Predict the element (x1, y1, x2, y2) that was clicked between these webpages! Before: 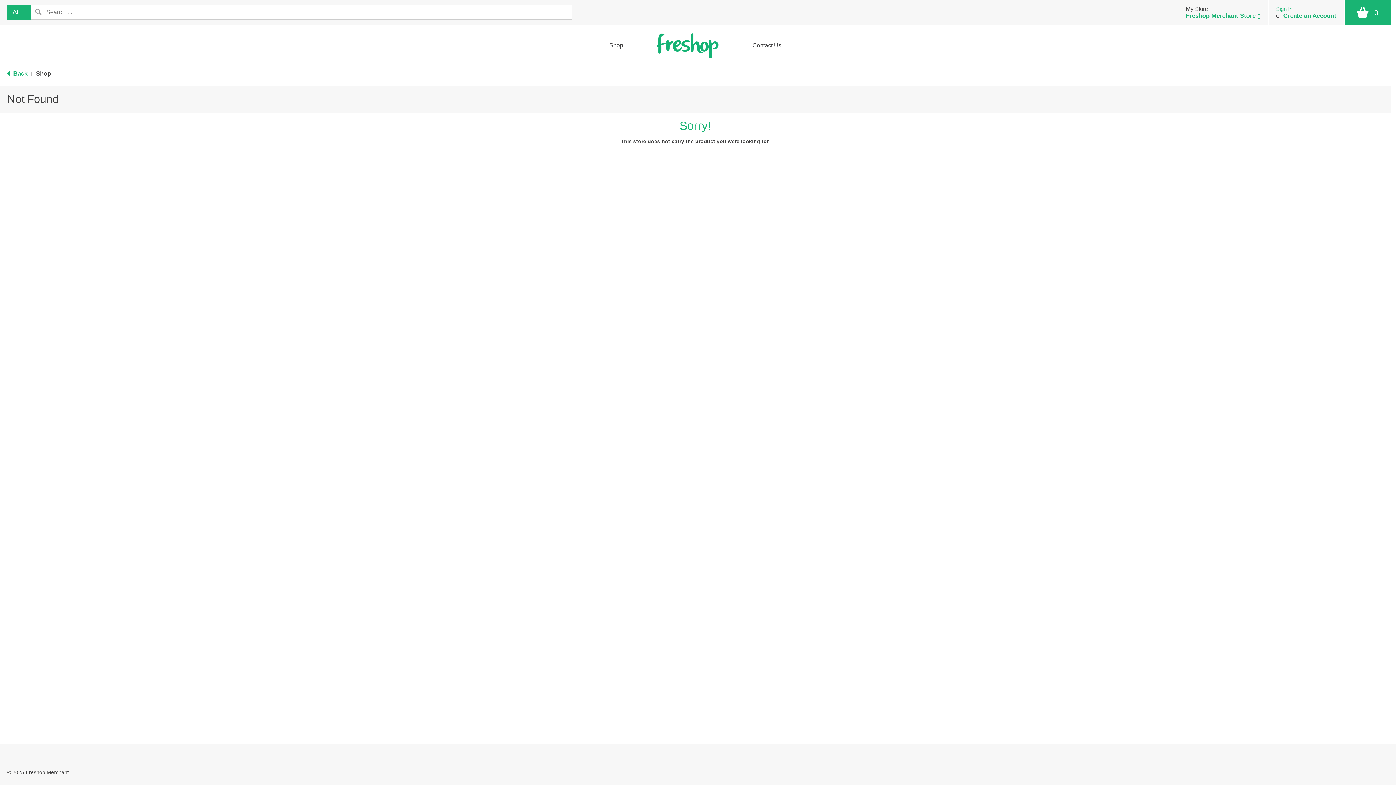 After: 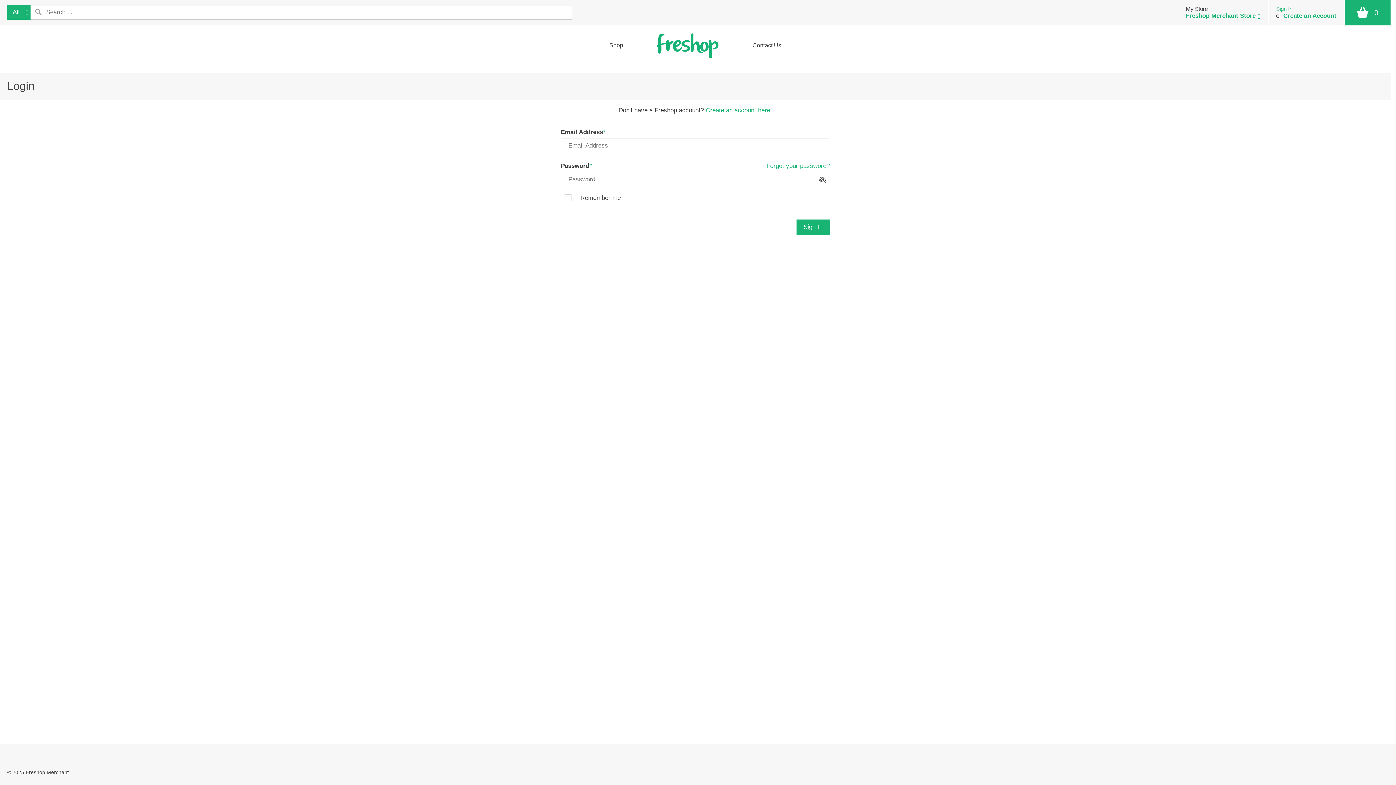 Action: bbox: (1281, 5, 1298, 12) label: Sign In